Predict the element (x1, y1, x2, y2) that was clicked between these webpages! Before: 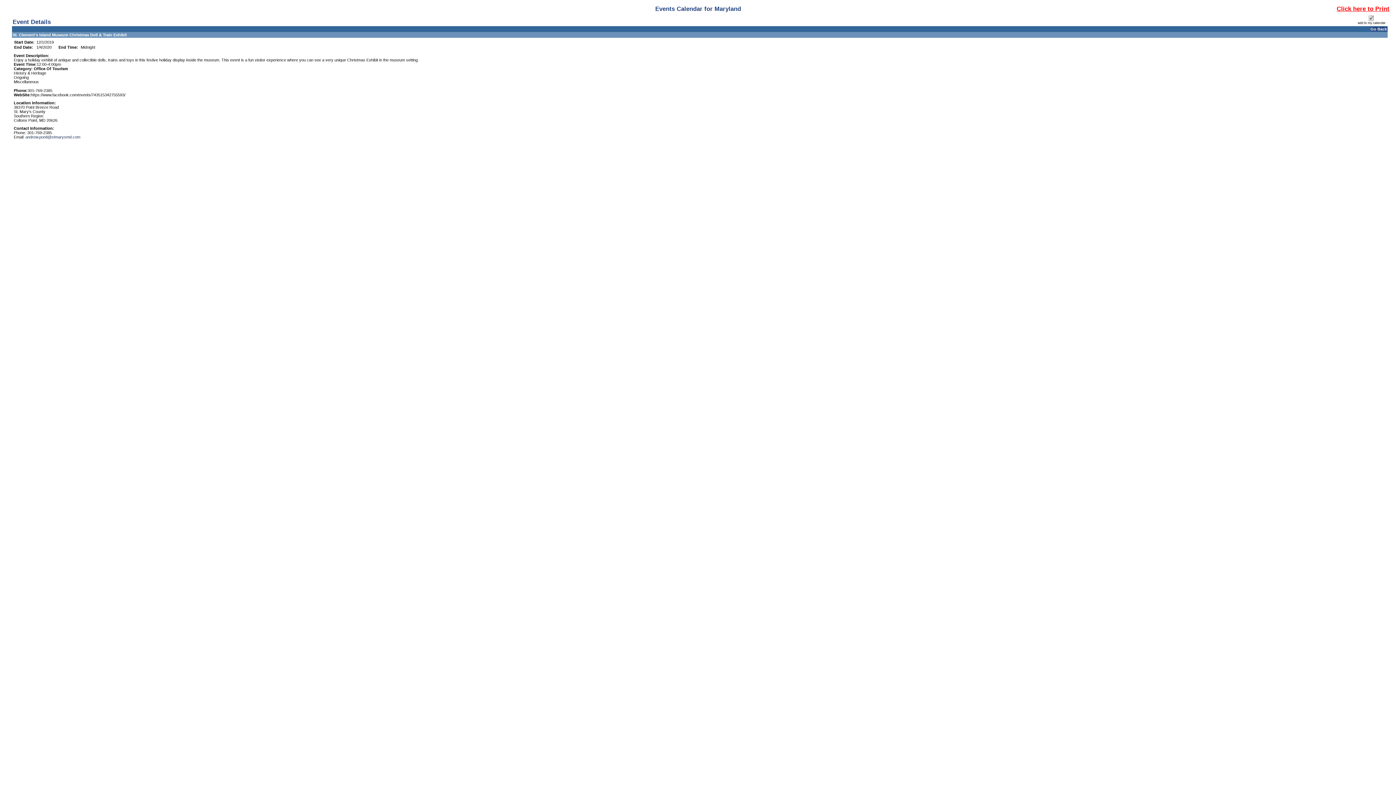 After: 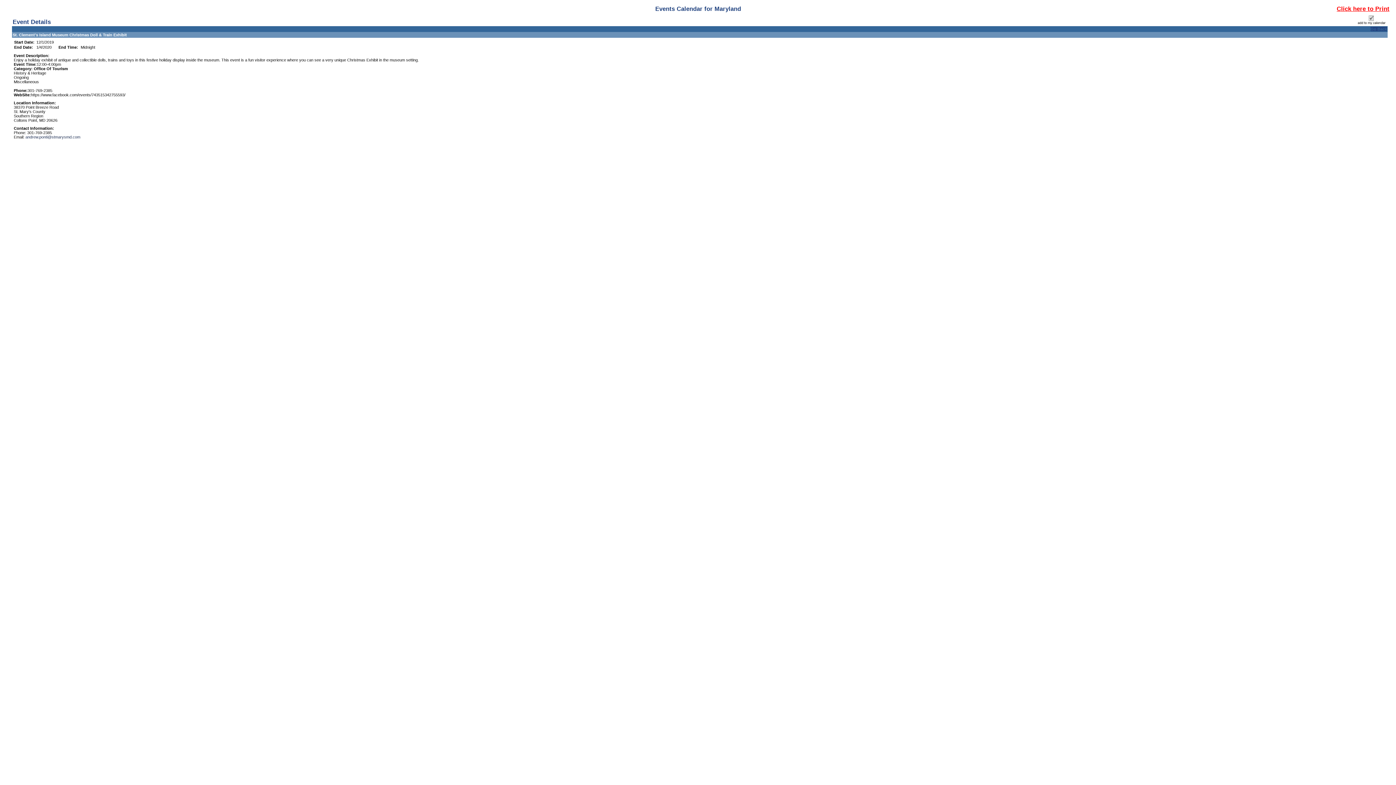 Action: bbox: (1370, 26, 1387, 31) label: Go Back